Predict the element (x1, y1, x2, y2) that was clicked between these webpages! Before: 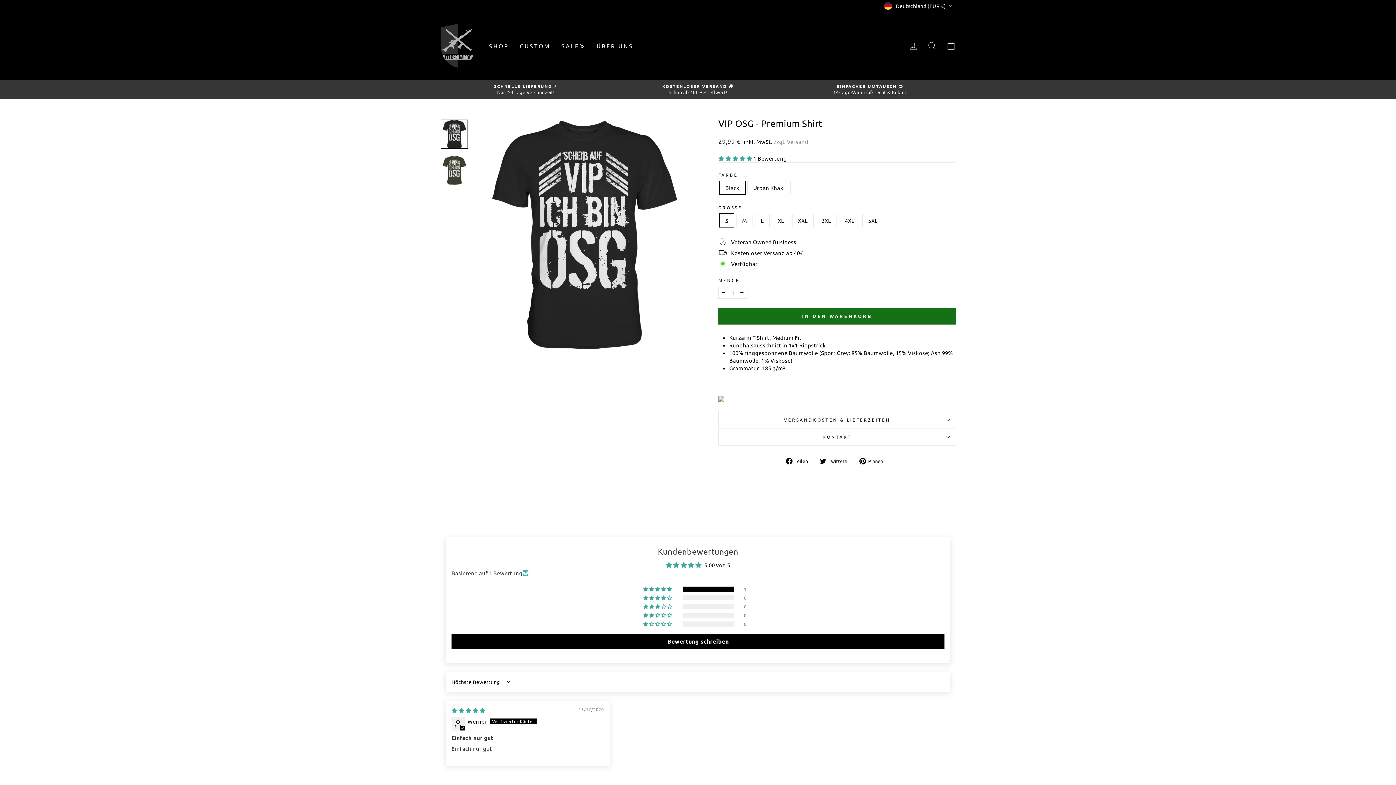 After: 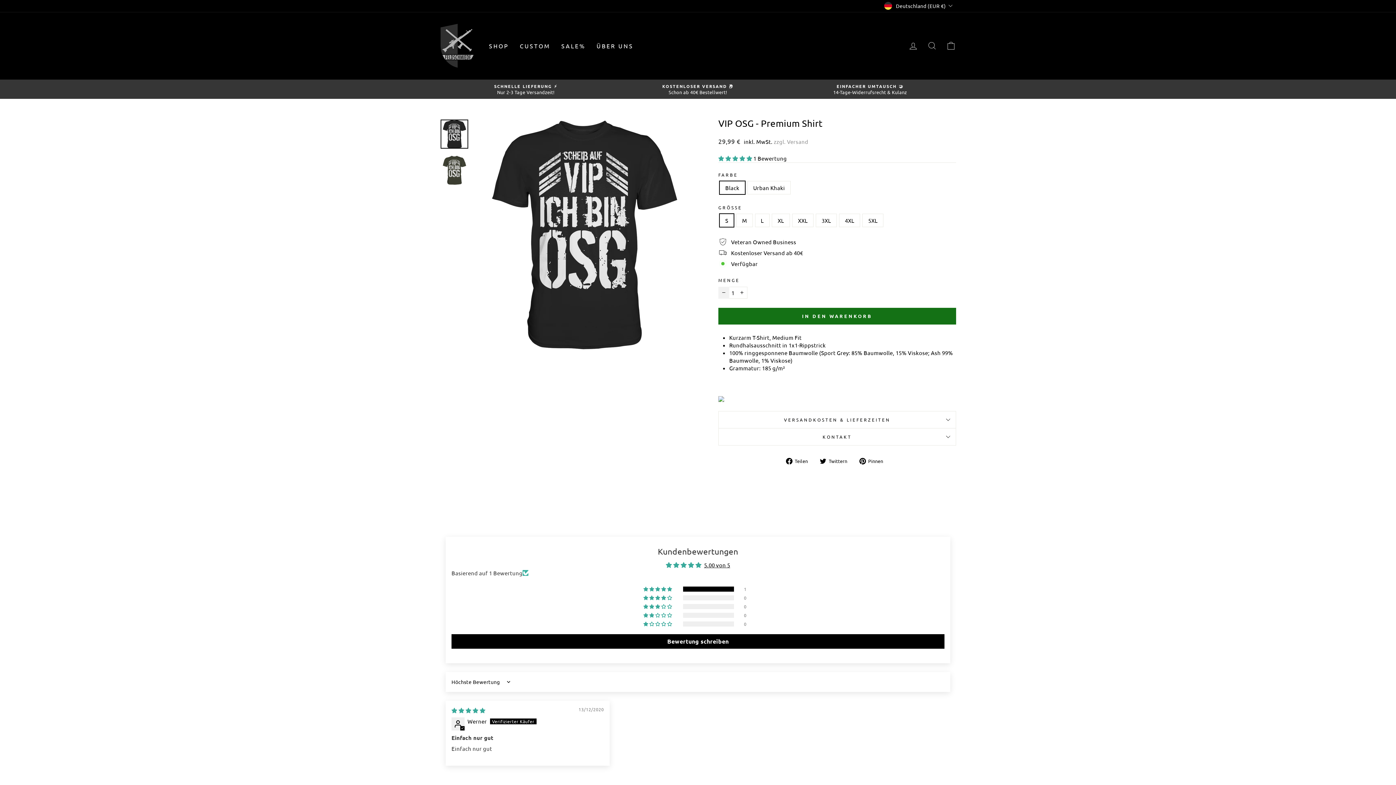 Action: label: Artikelmenge um eins reduzieren bbox: (718, 286, 729, 298)